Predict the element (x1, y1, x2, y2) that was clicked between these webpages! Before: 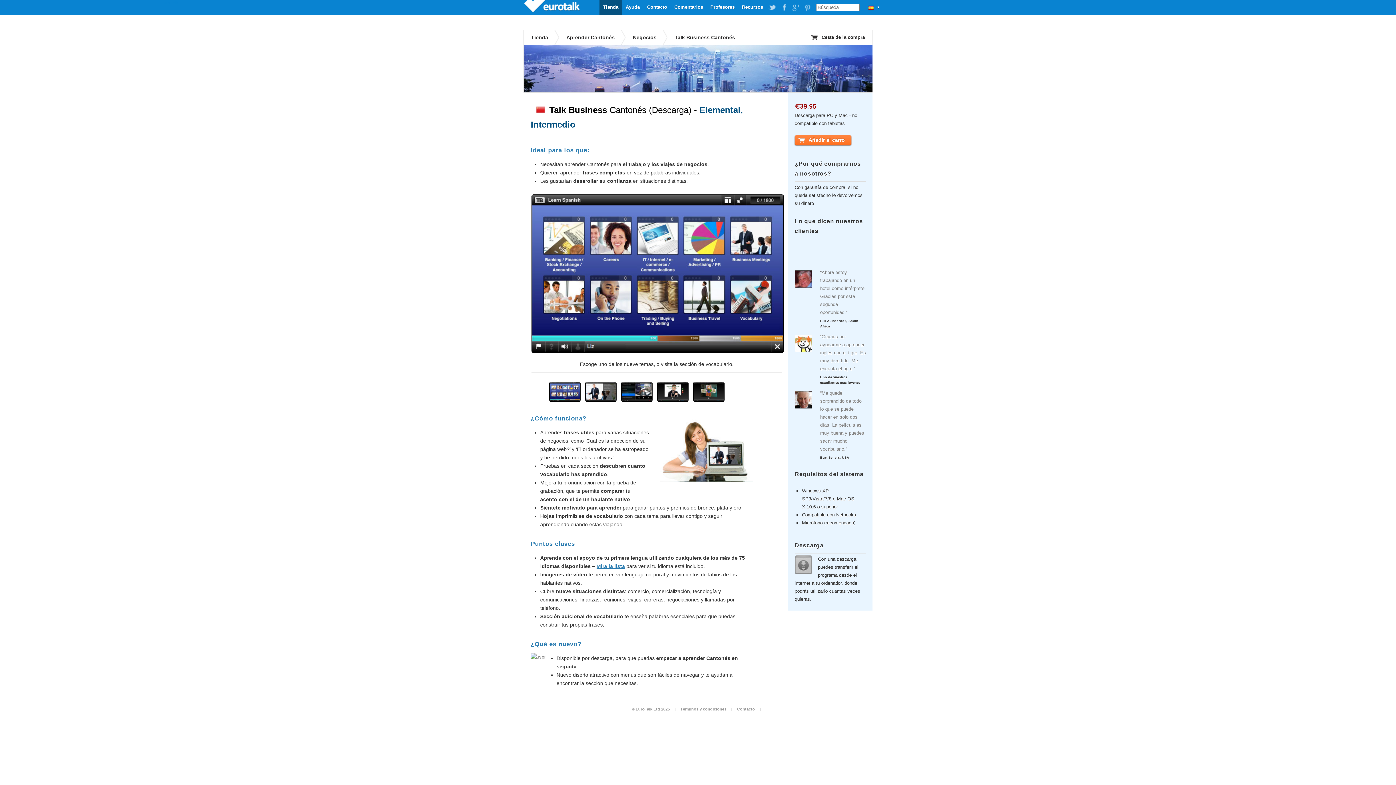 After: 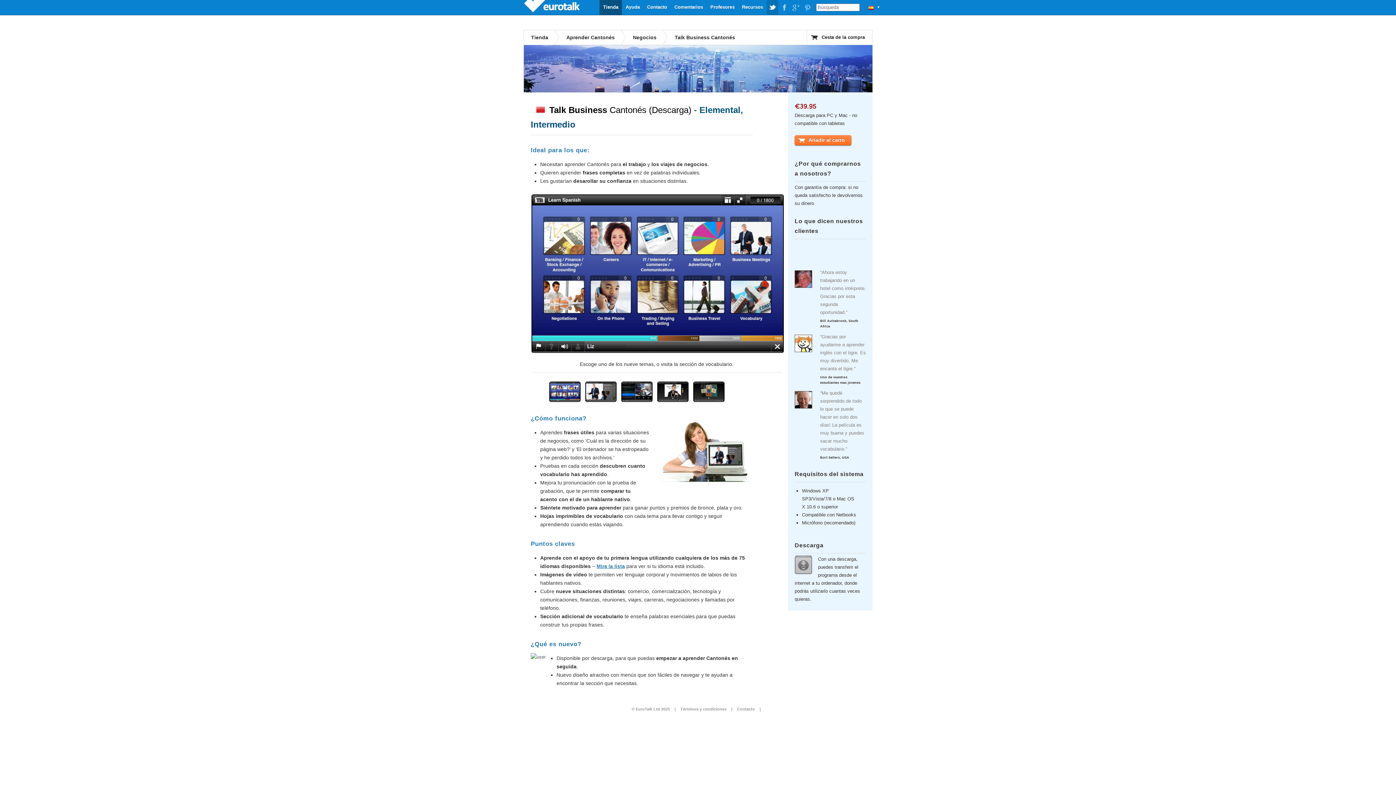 Action: label: EuroTalk on Twitter bbox: (766, 0, 778, 15)